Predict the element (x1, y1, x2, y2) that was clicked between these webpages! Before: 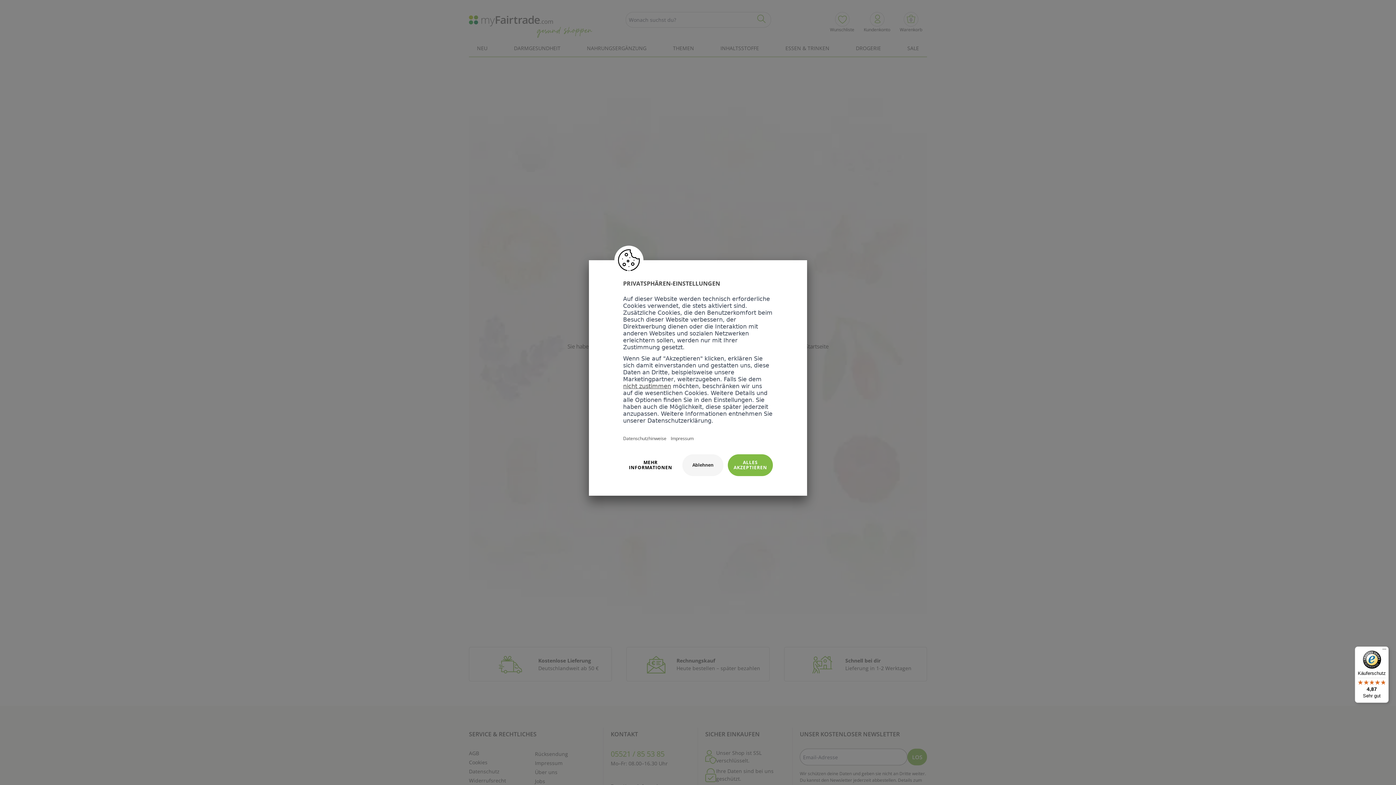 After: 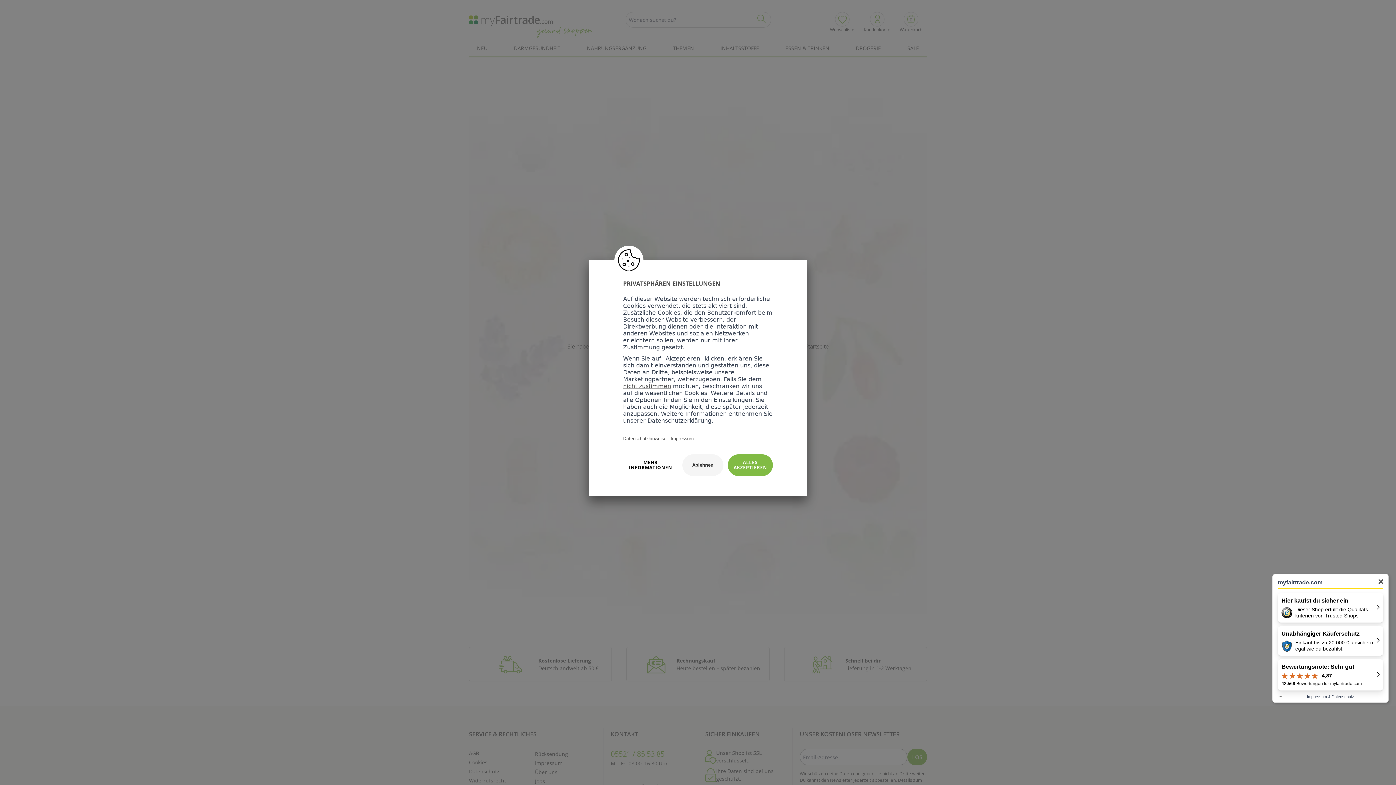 Action: bbox: (1355, 646, 1389, 703) label: Käuferschutz

4,87

Sehr gut